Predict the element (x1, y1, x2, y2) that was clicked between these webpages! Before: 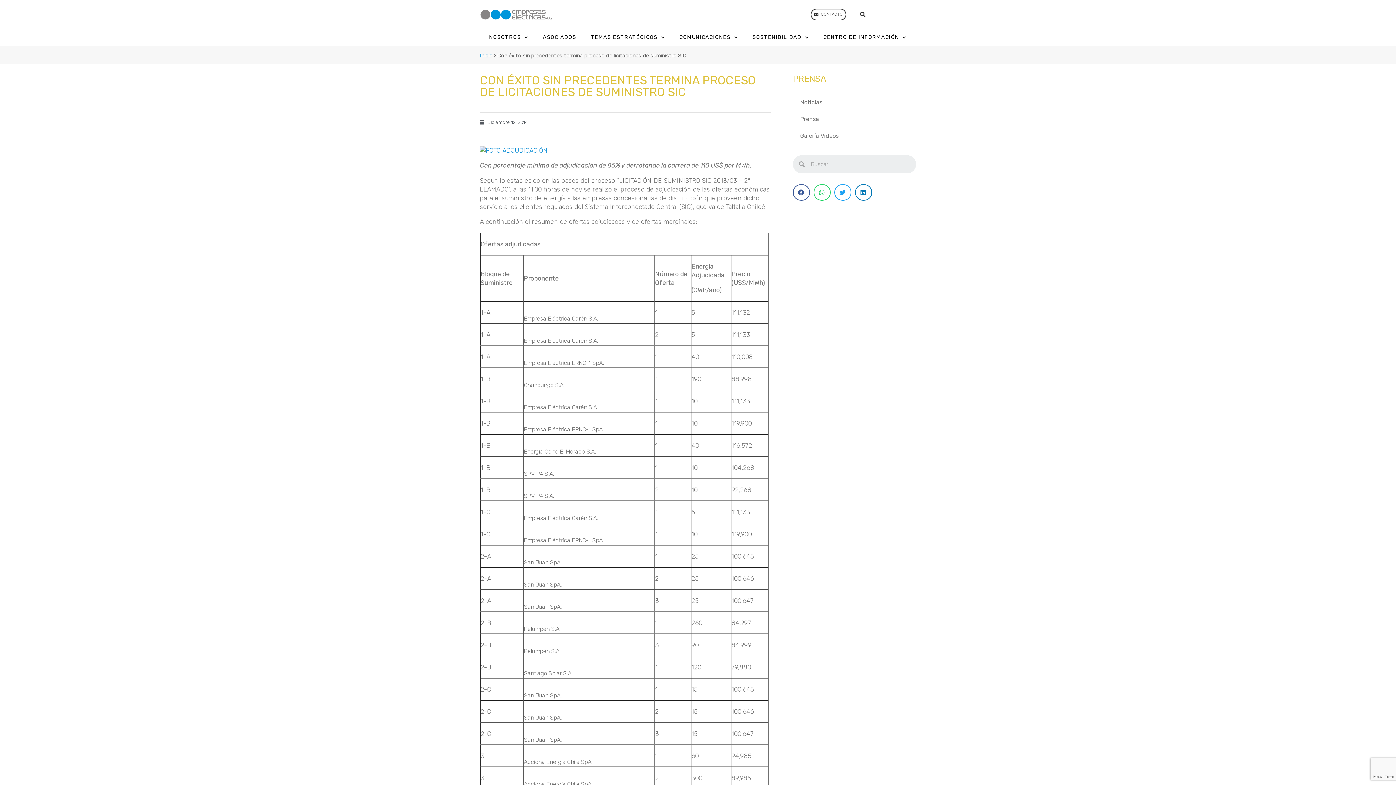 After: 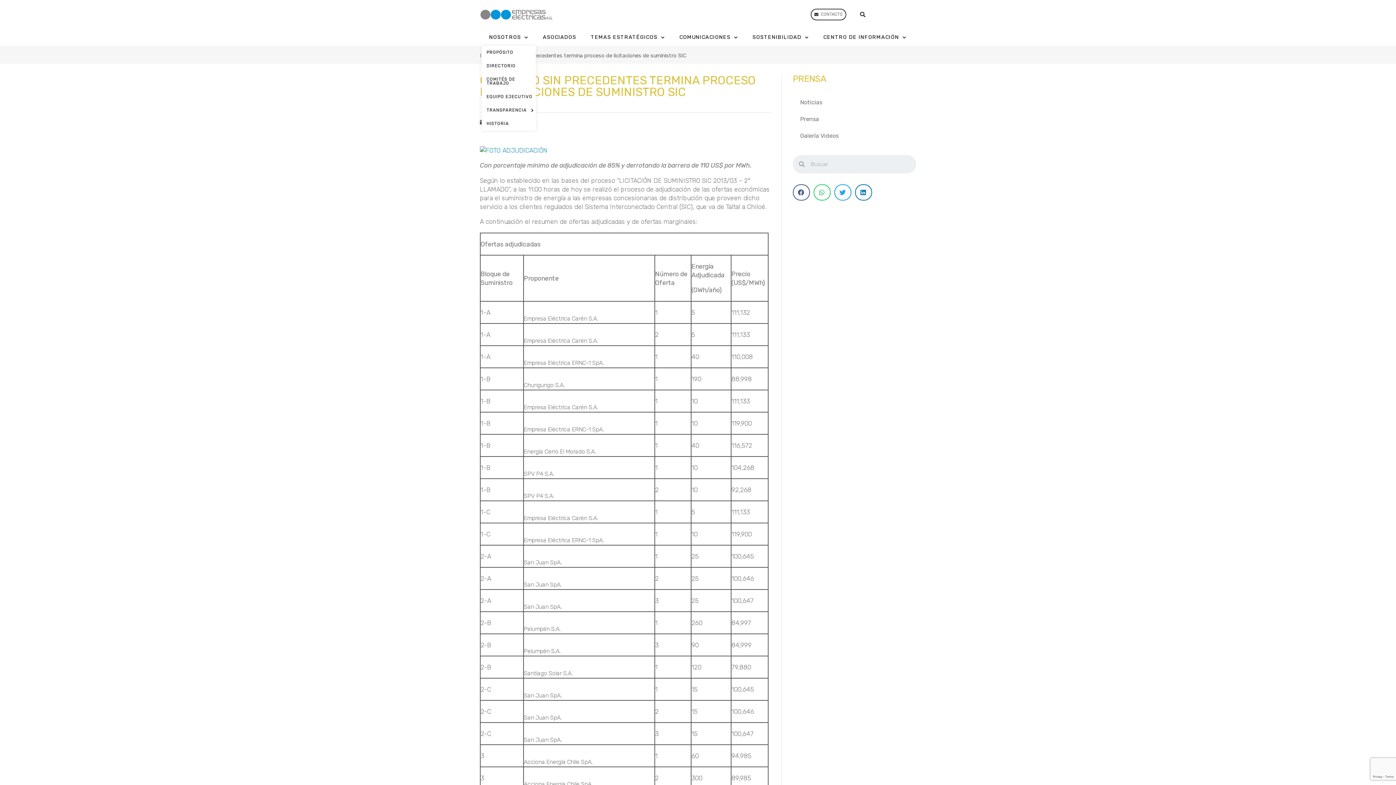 Action: bbox: (481, 29, 535, 45) label: NOSOTROS